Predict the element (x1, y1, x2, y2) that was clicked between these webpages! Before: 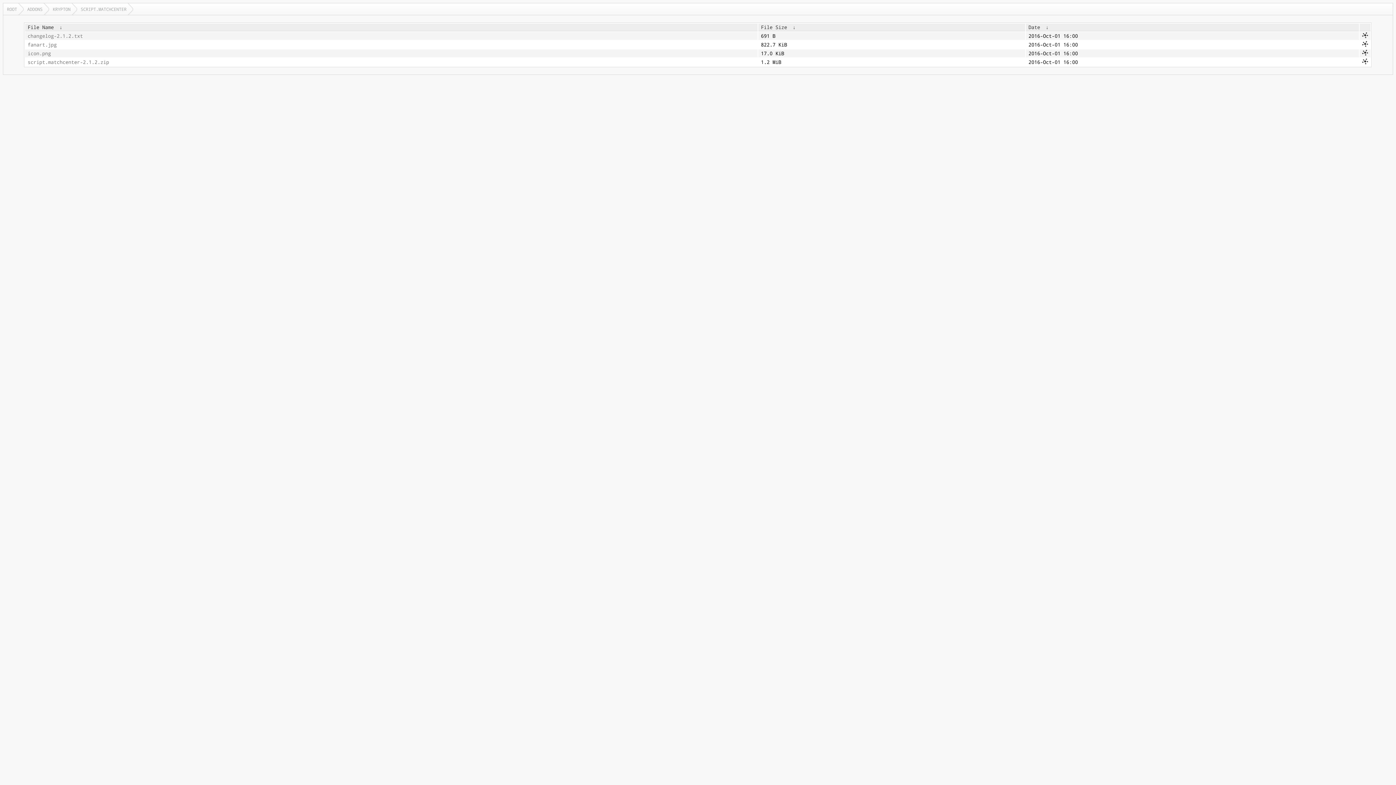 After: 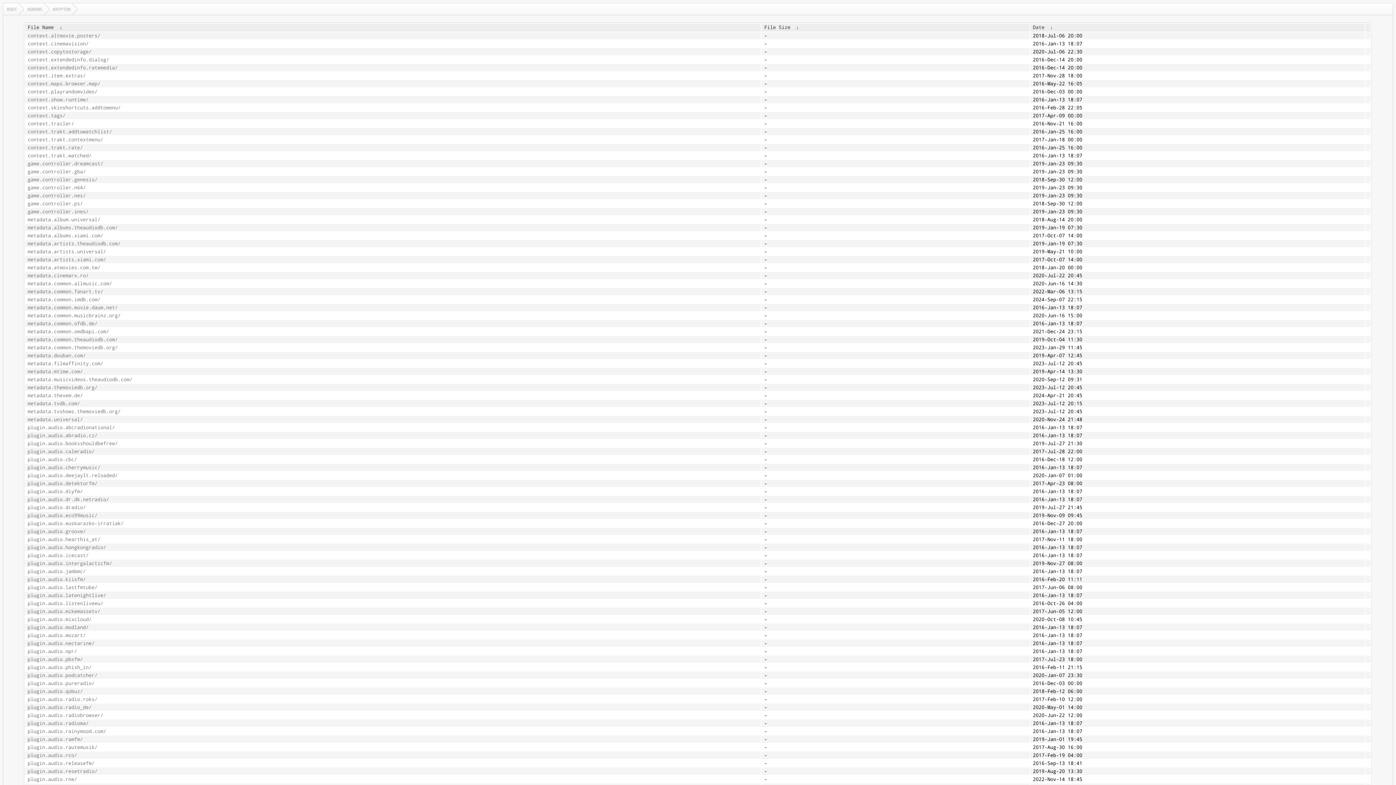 Action: label: KRYPTON bbox: (49, 3, 77, 14)